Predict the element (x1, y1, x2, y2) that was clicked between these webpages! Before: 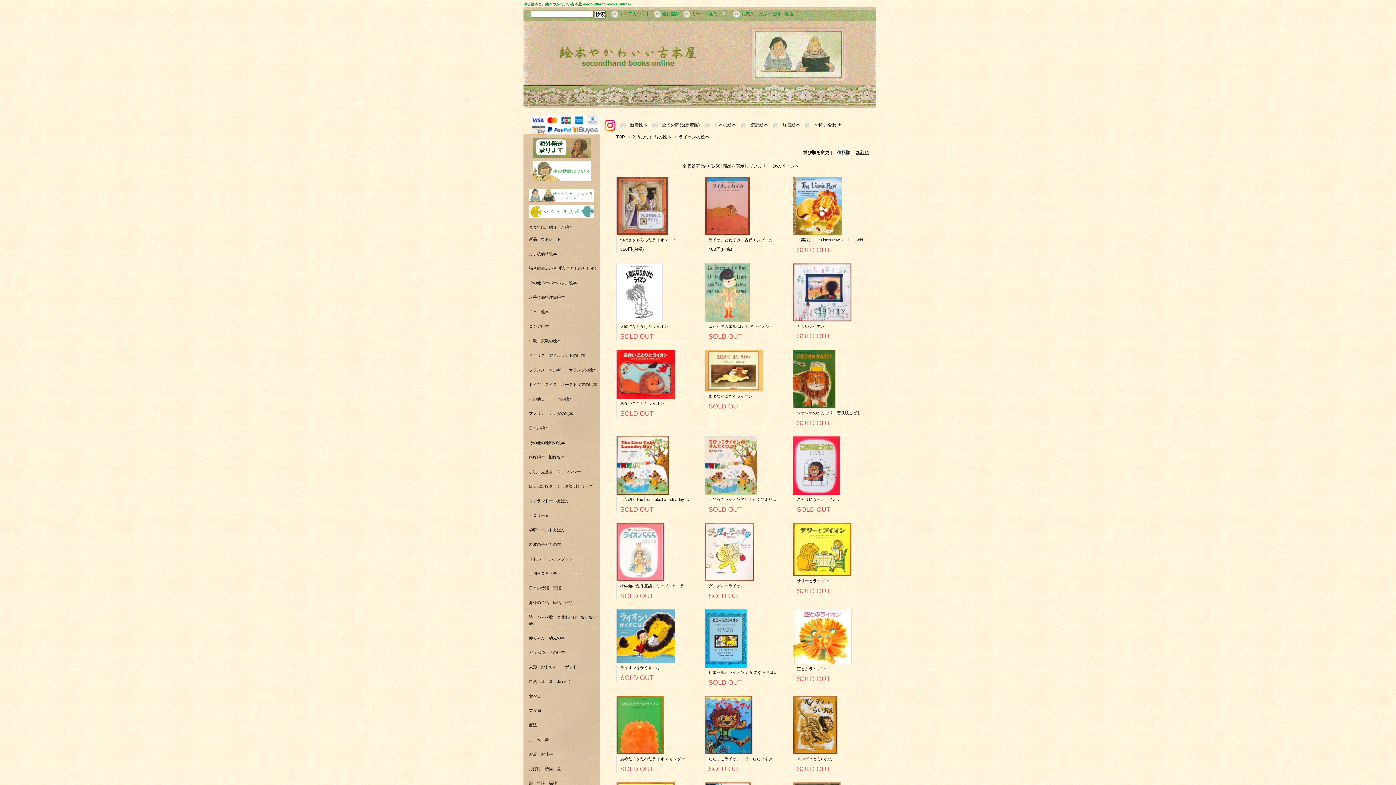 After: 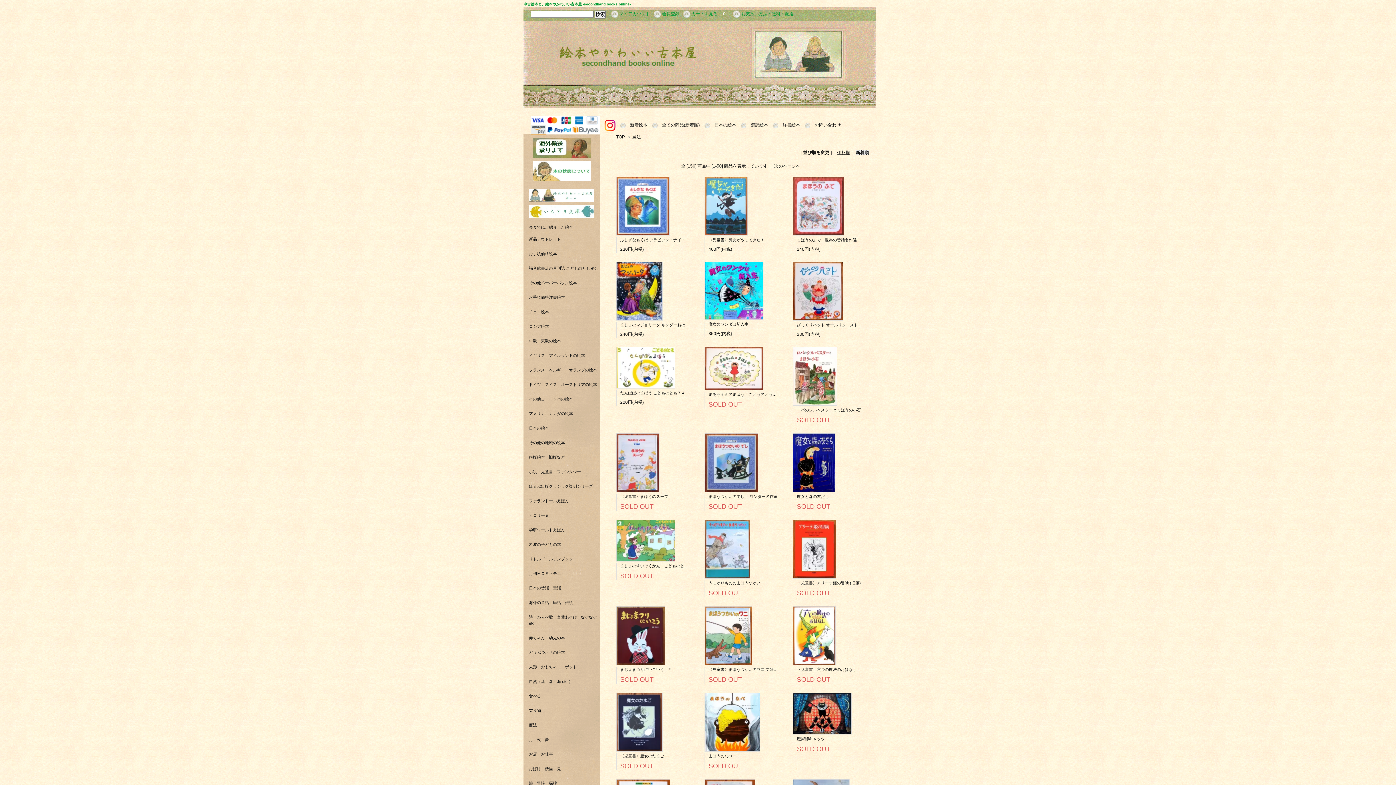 Action: label: 魔法 bbox: (529, 720, 598, 730)